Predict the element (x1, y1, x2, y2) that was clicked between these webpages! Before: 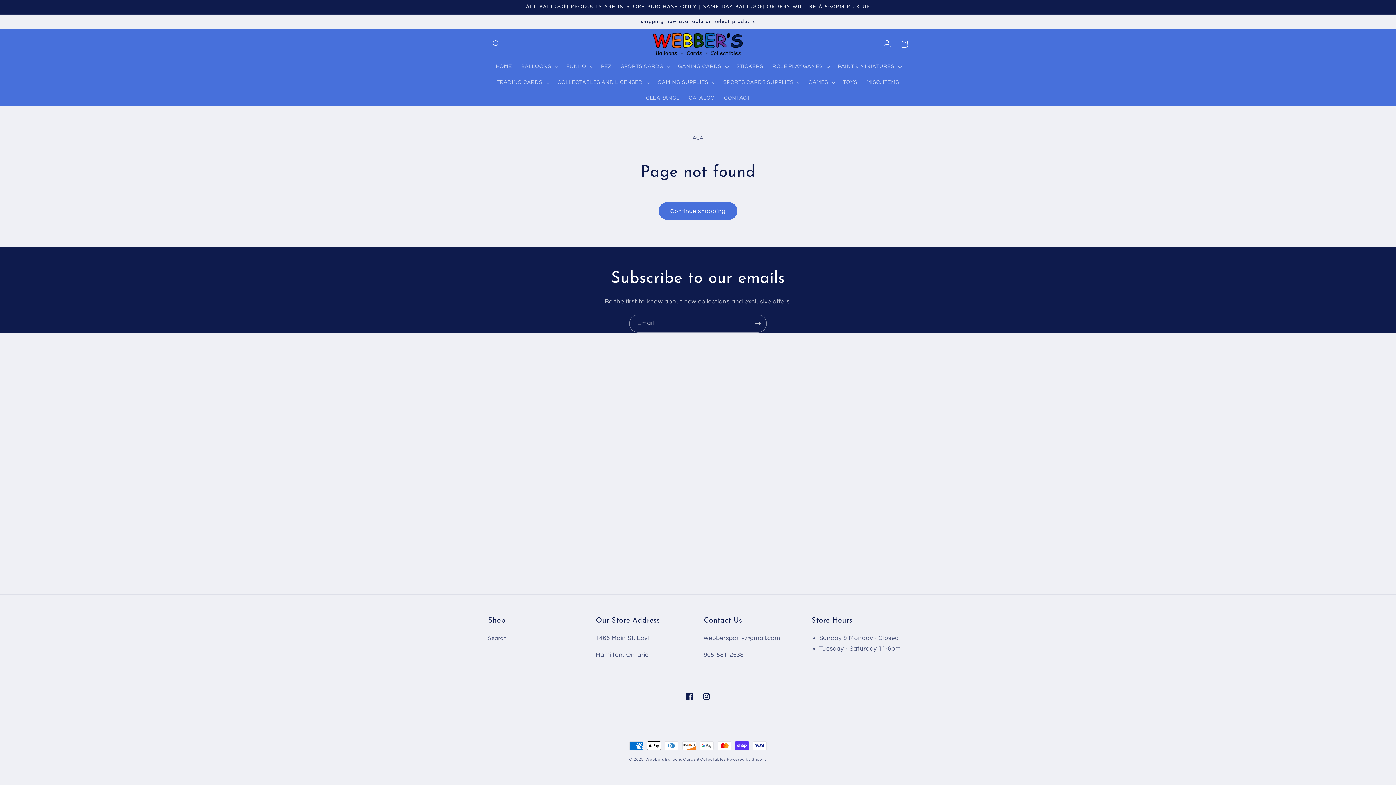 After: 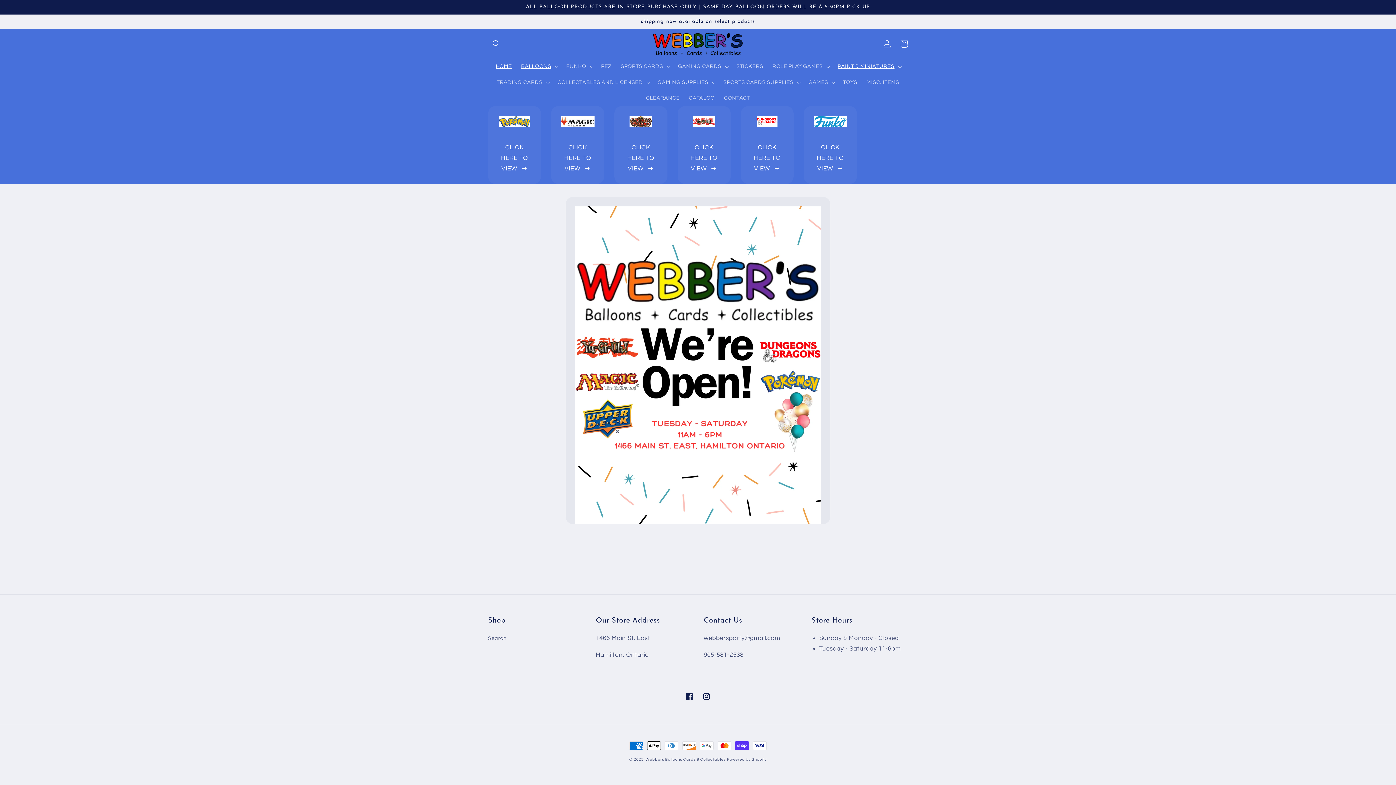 Action: label: HOME bbox: (491, 58, 516, 74)